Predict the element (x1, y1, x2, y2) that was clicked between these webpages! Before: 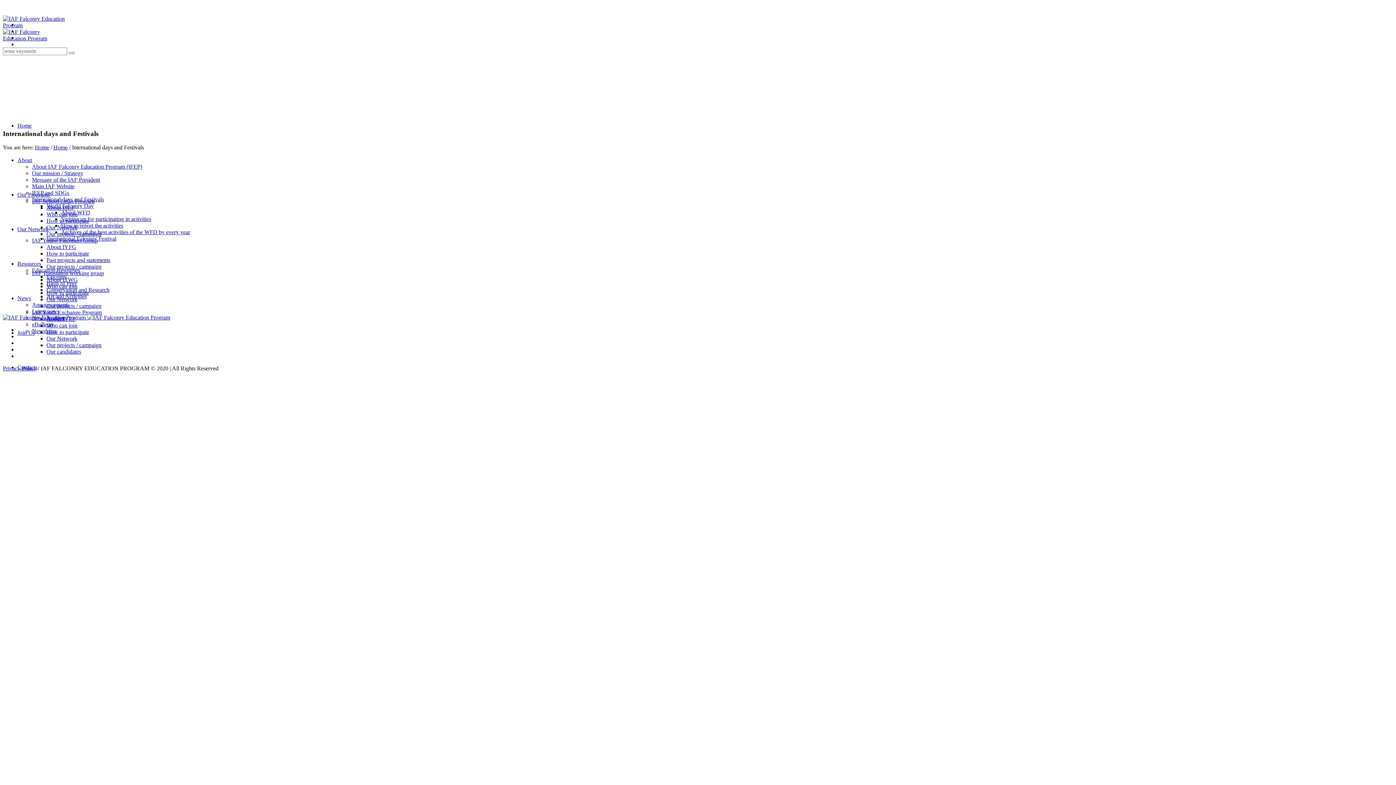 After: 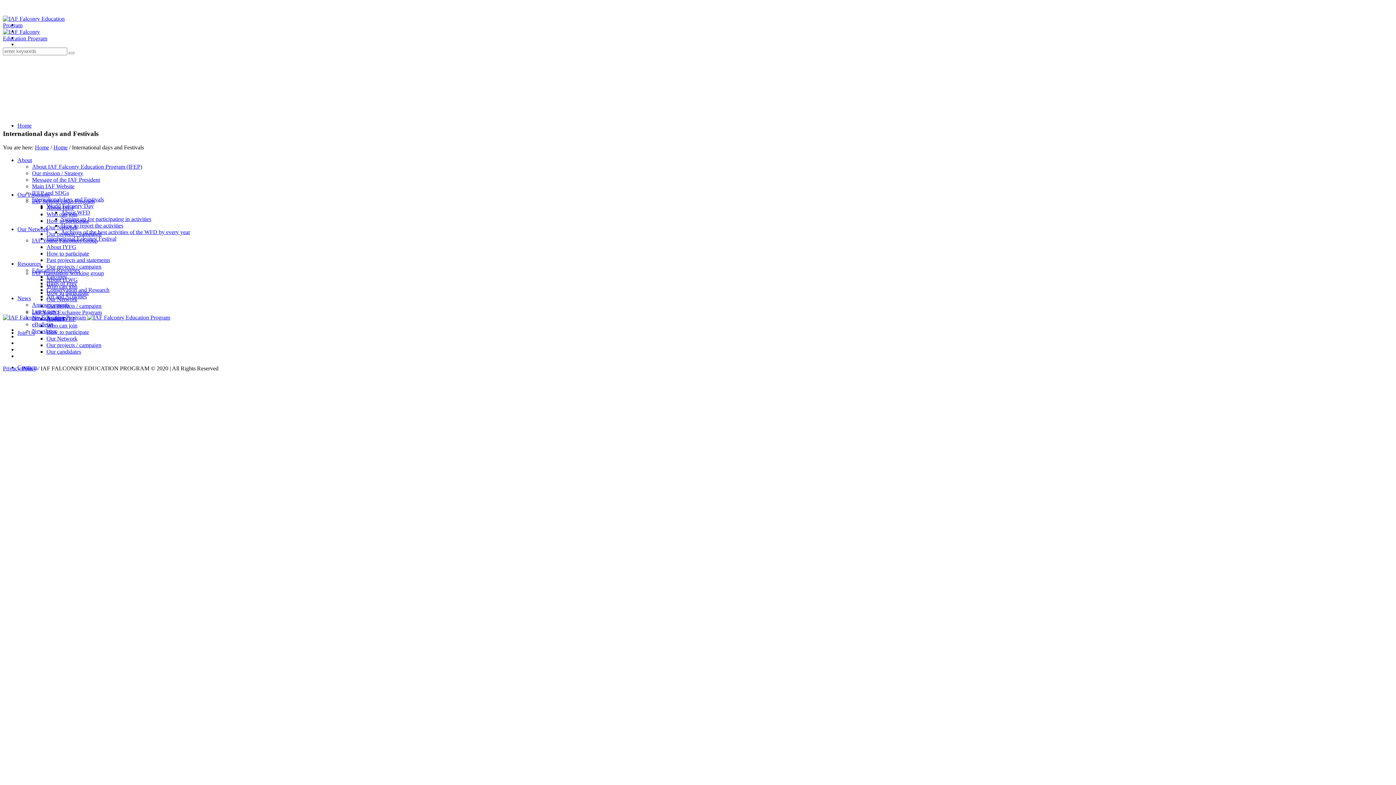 Action: bbox: (17, 157, 32, 163) label: About